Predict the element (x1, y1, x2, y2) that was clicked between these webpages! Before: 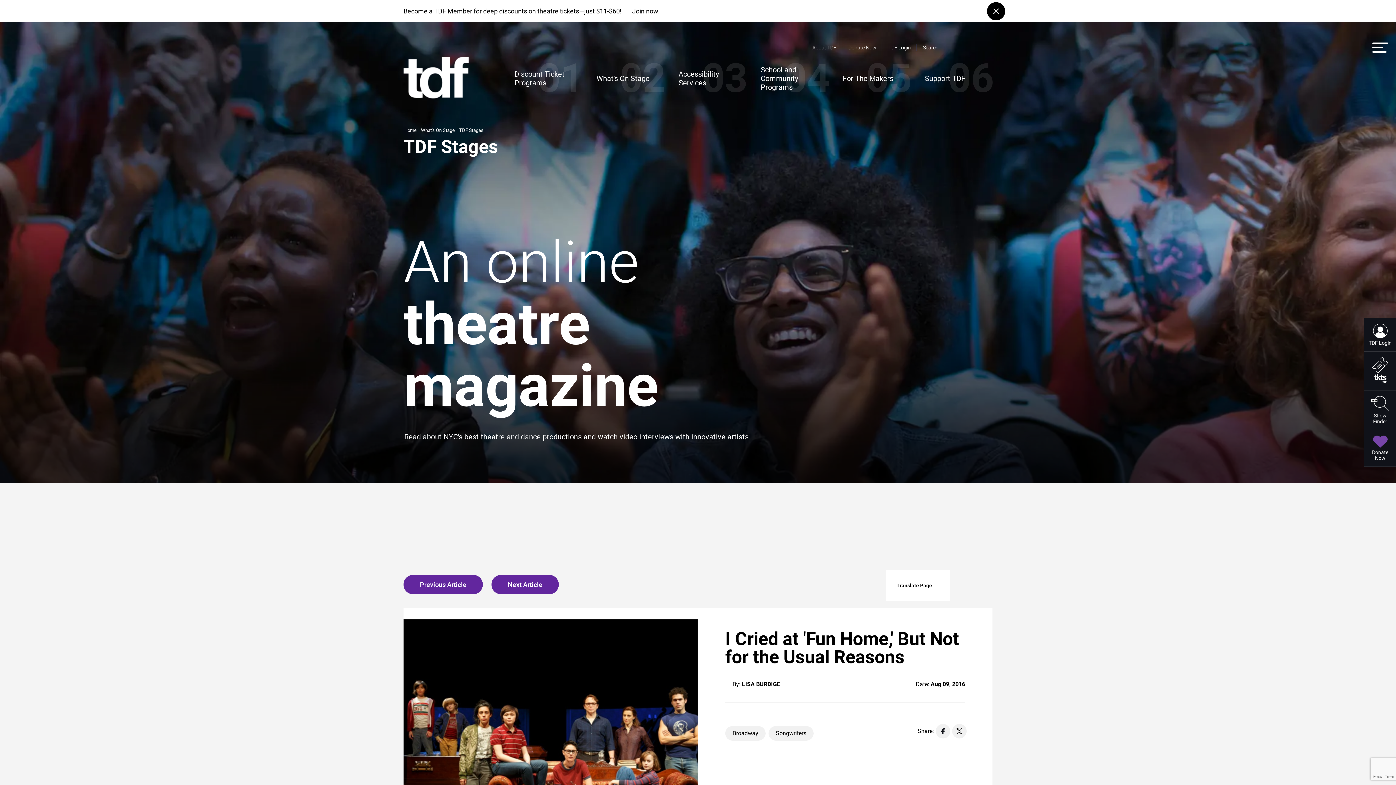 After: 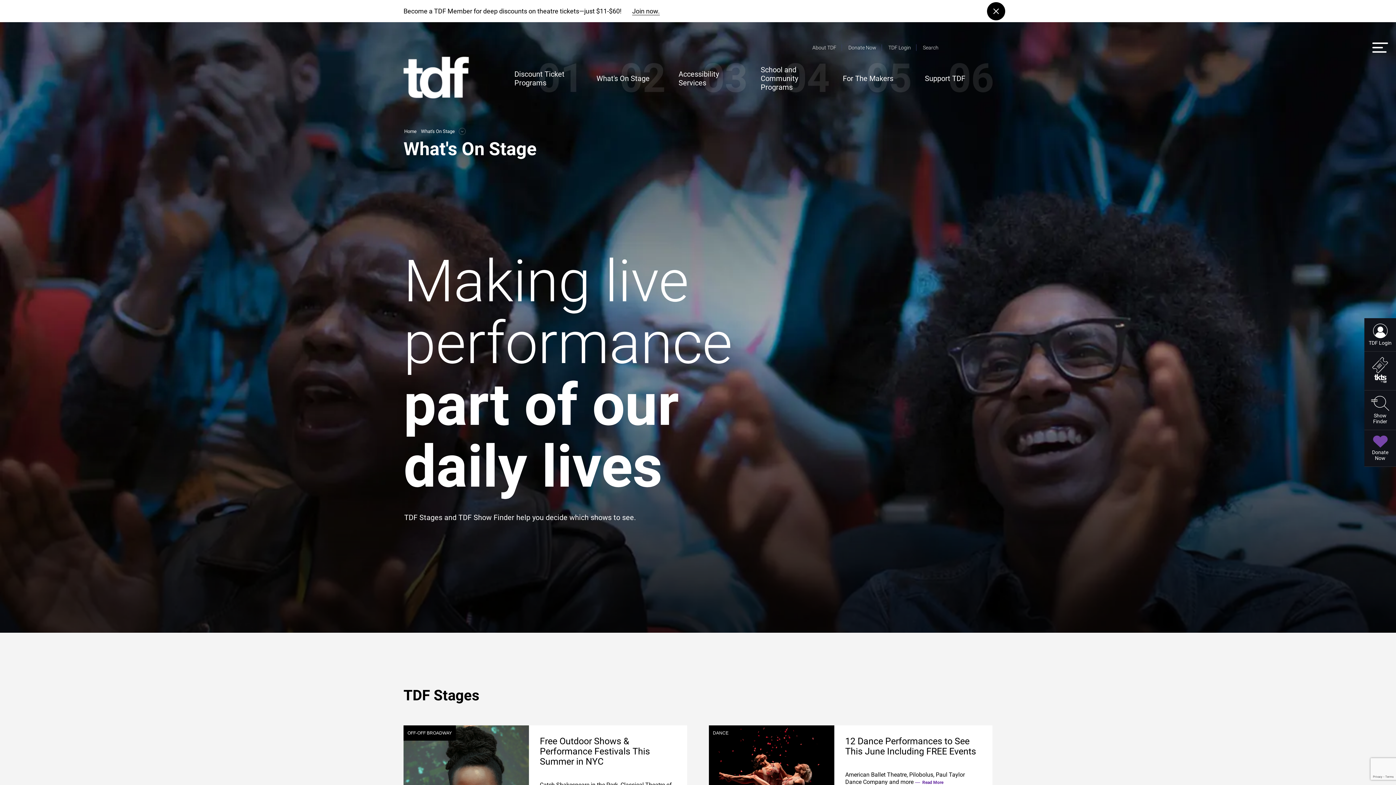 Action: label: What's On Stage bbox: (421, 128, 454, 132)